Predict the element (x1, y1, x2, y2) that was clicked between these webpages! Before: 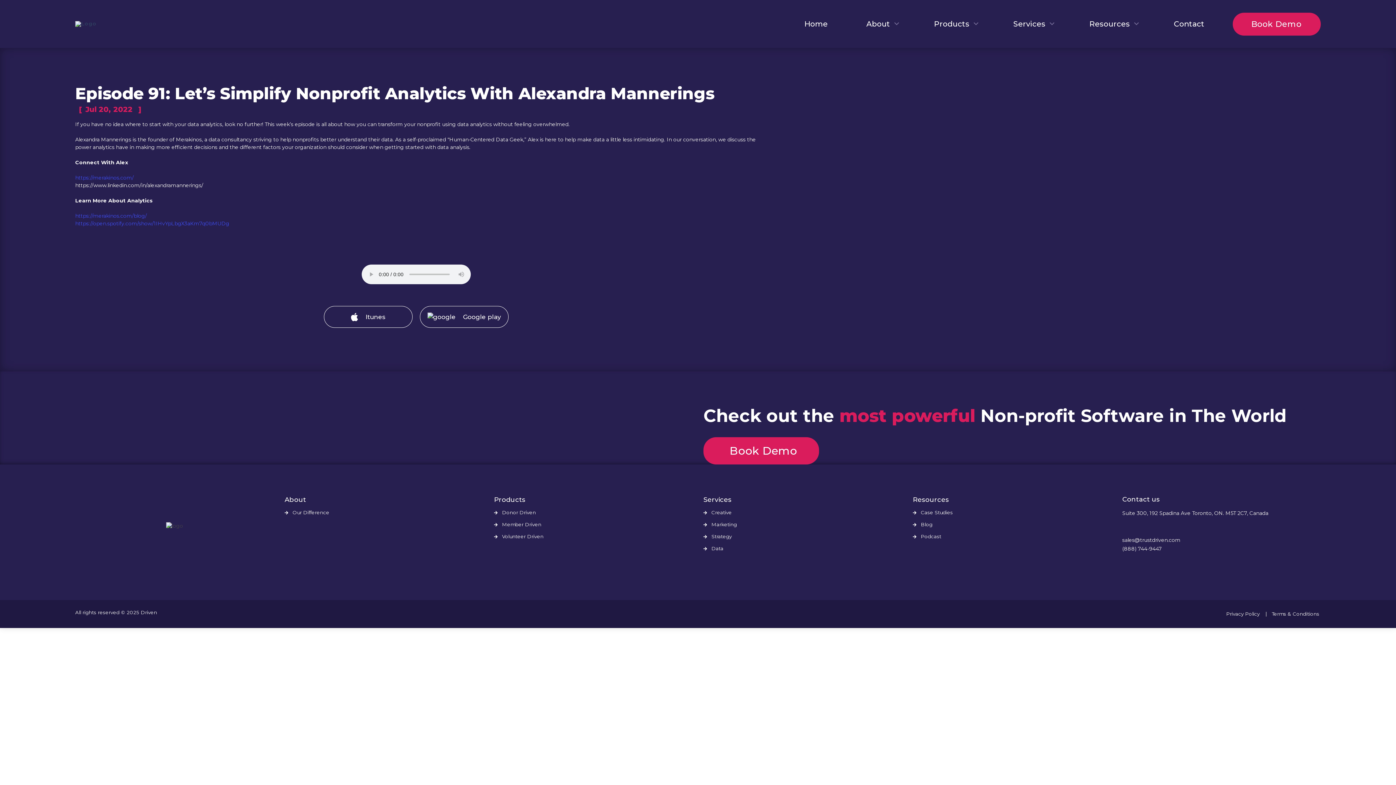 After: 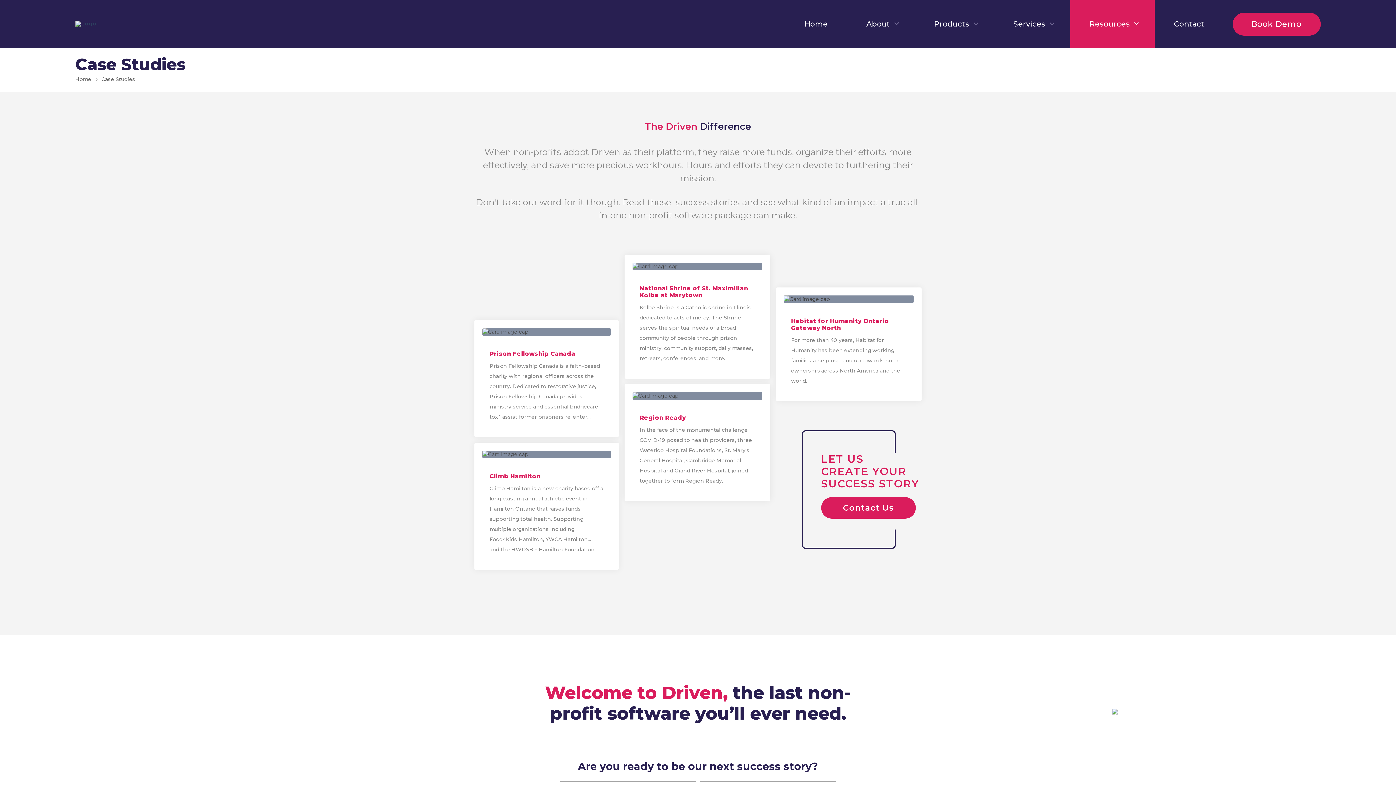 Action: label: Case Studies bbox: (921, 510, 953, 515)